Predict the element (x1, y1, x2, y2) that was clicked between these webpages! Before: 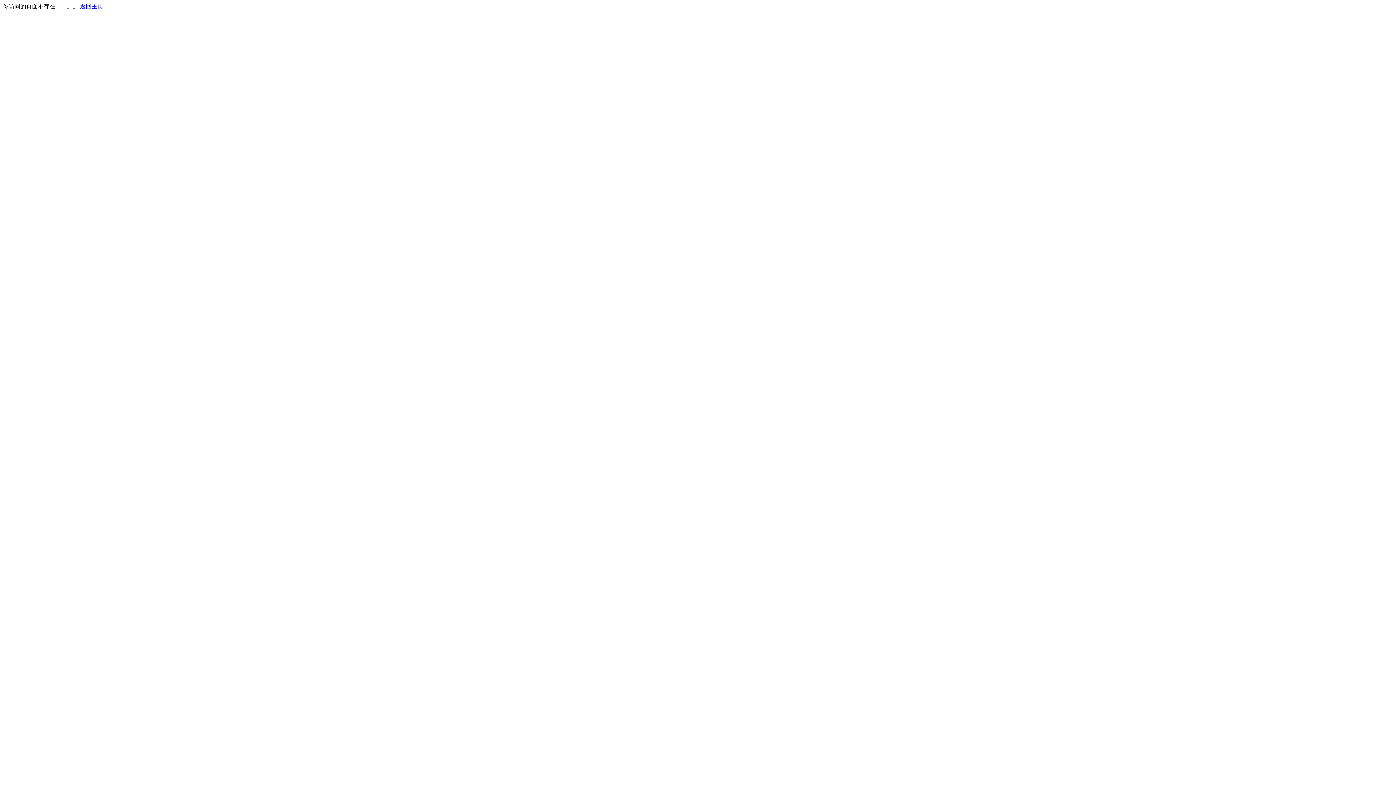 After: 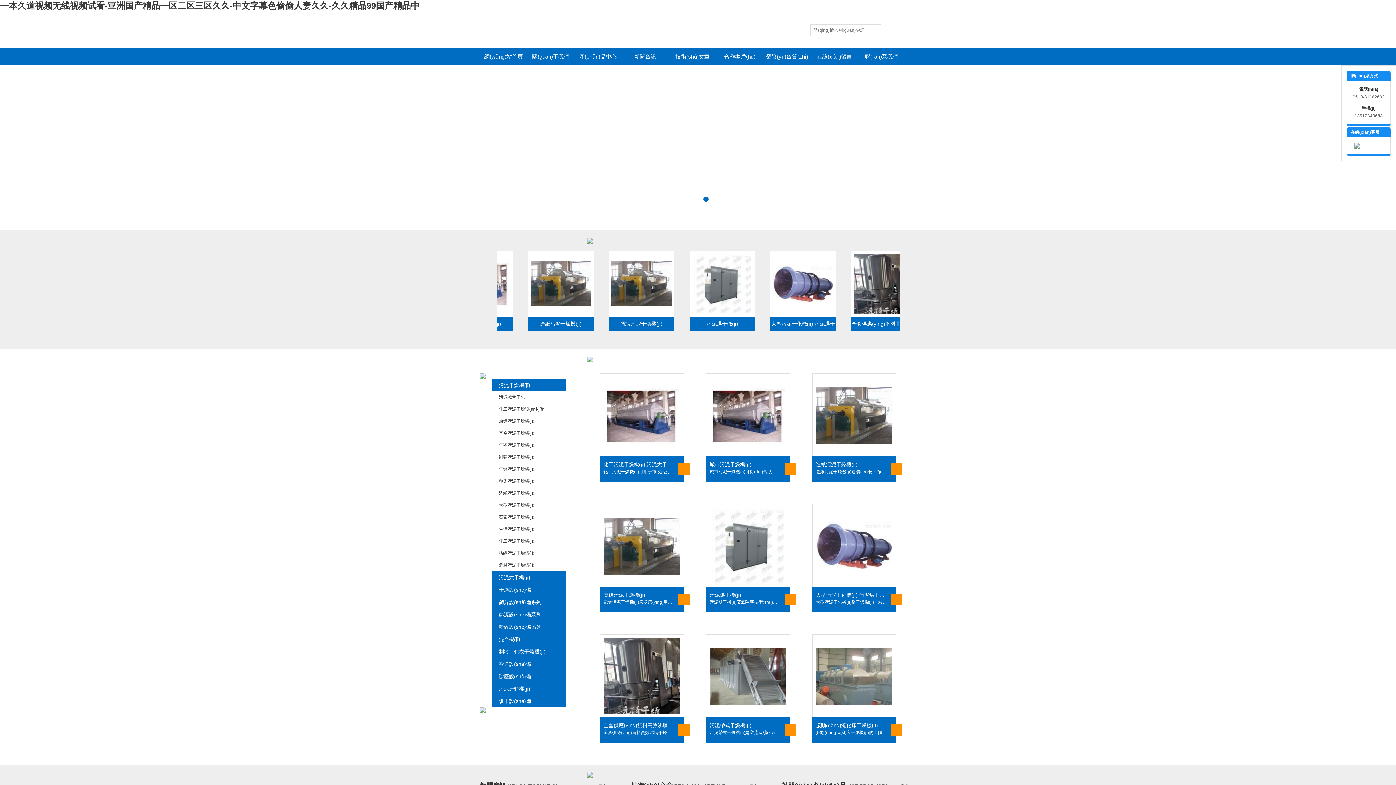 Action: bbox: (80, 3, 103, 9) label: 返回主页